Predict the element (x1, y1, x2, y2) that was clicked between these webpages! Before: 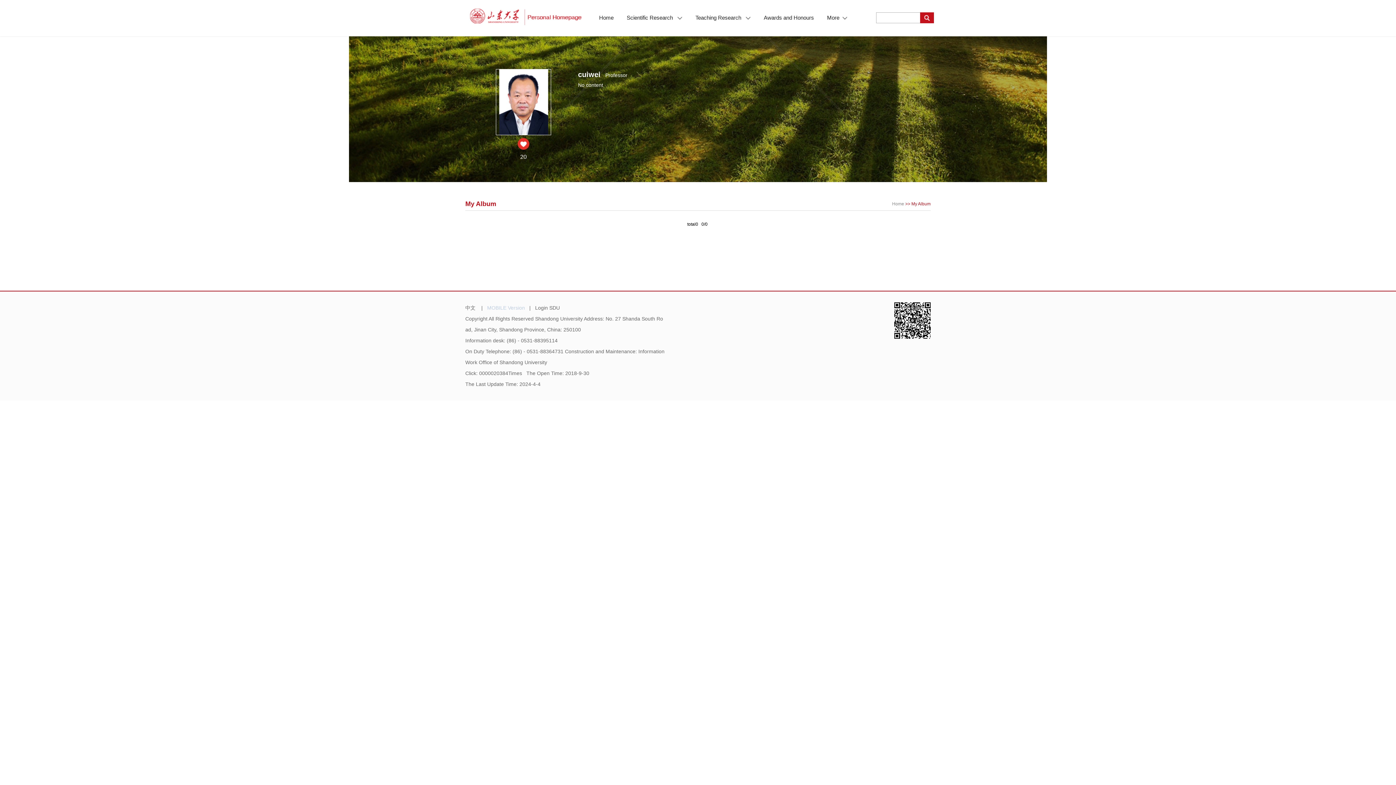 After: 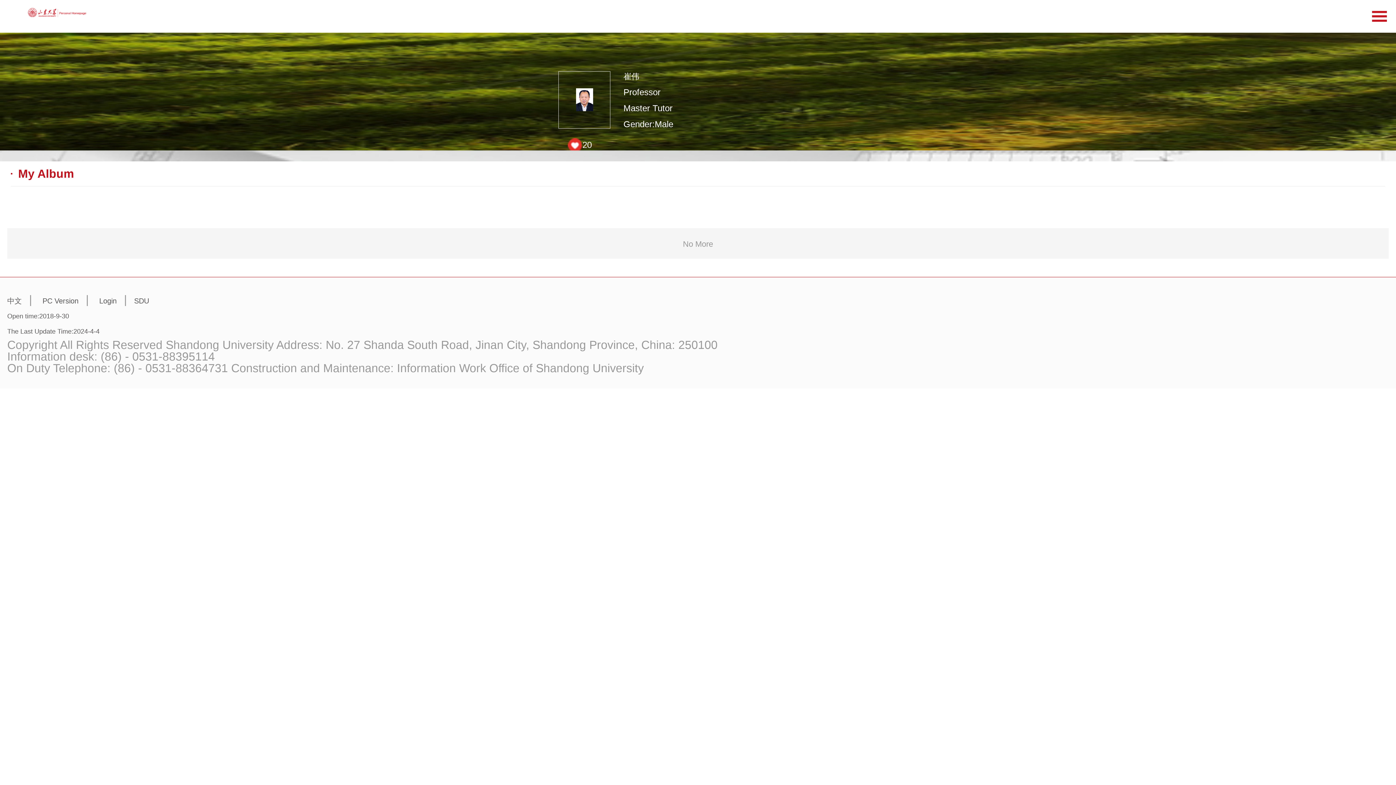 Action: bbox: (487, 305, 525, 310) label: MOBILE Version